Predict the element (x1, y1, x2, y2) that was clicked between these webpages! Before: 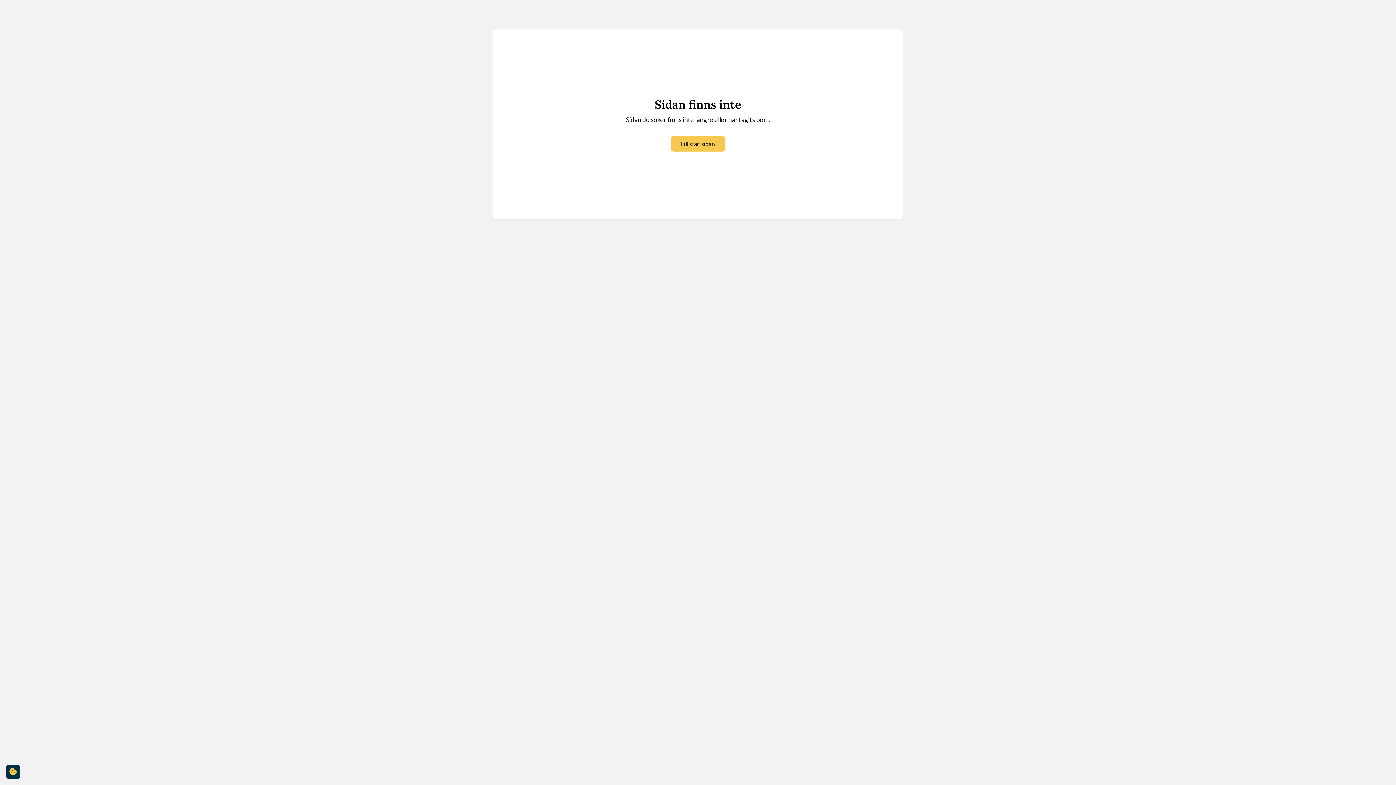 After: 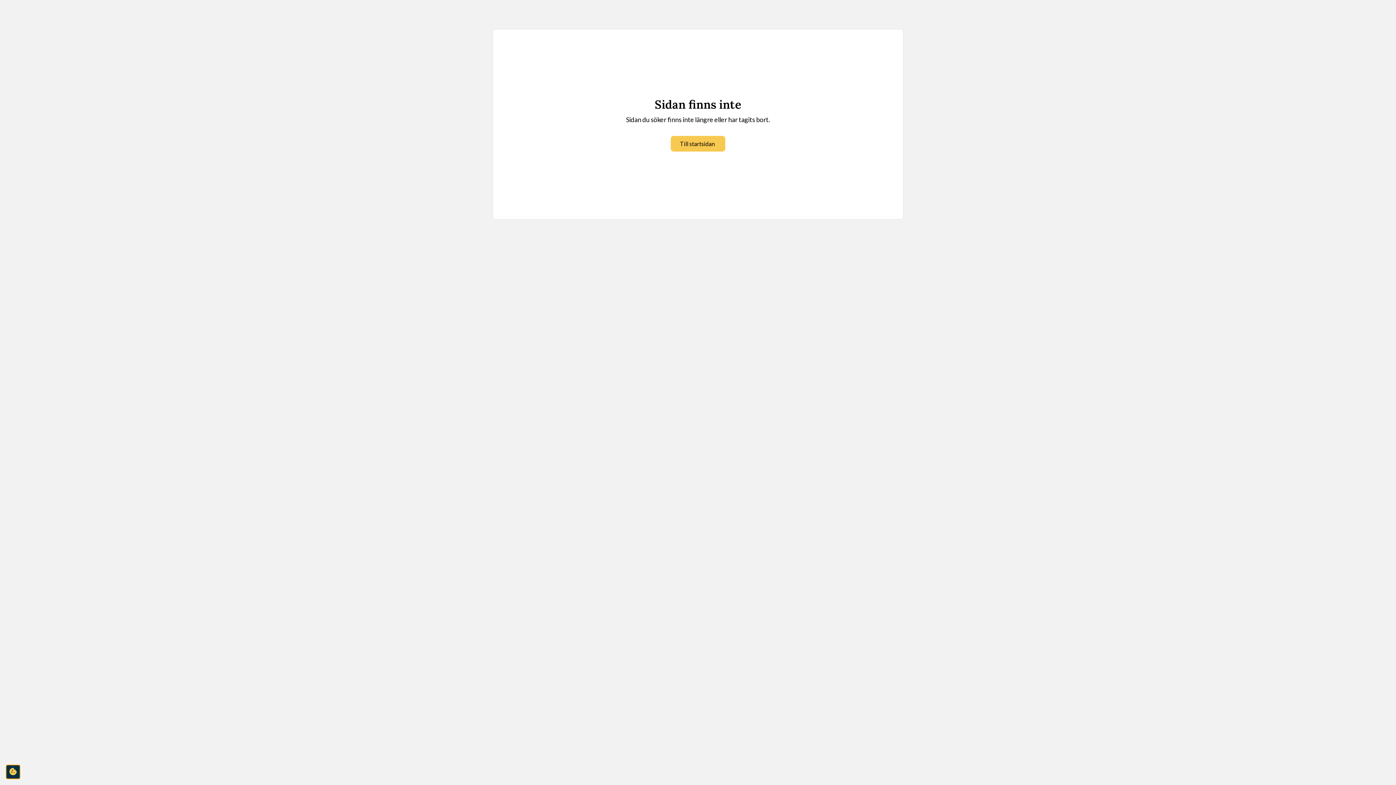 Action: bbox: (5, 765, 20, 779) label: cookie-consent-settings